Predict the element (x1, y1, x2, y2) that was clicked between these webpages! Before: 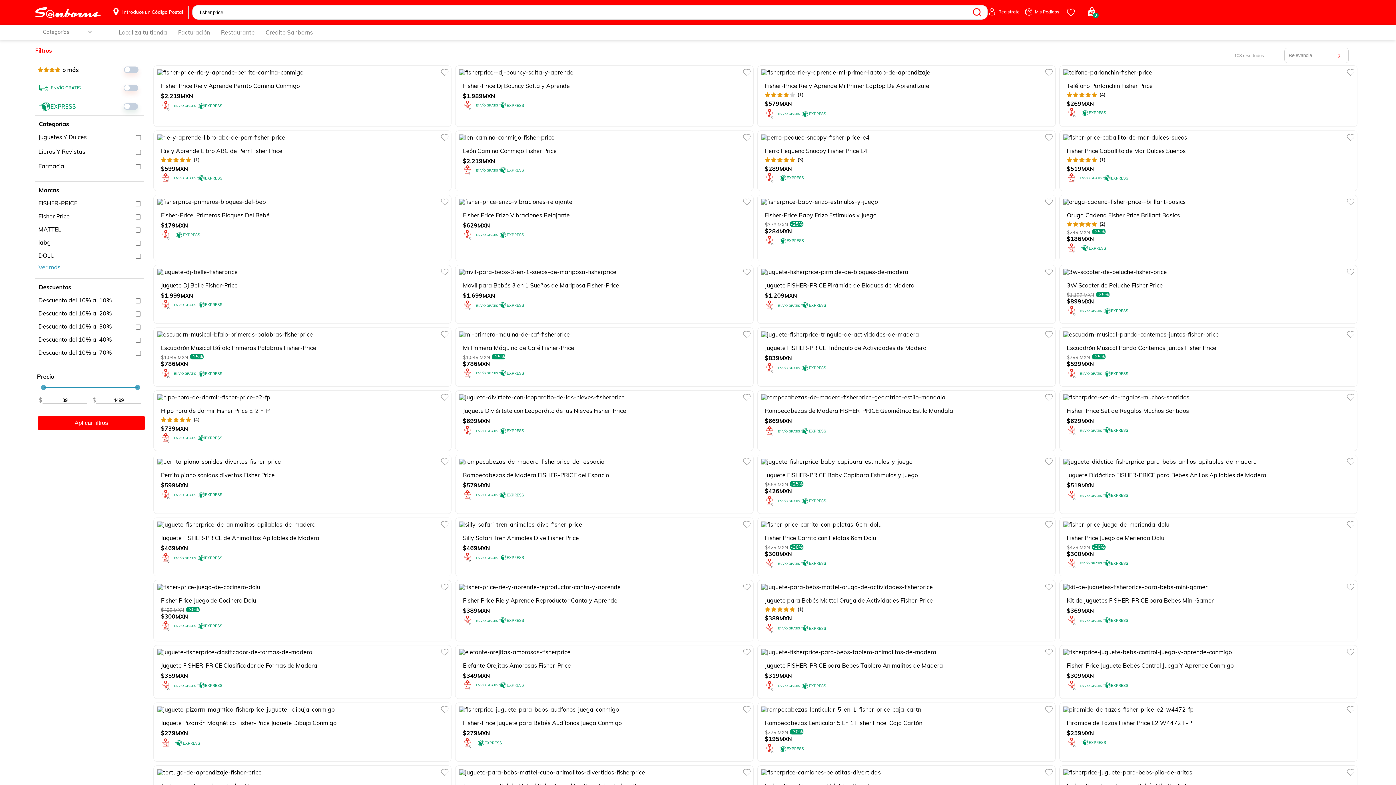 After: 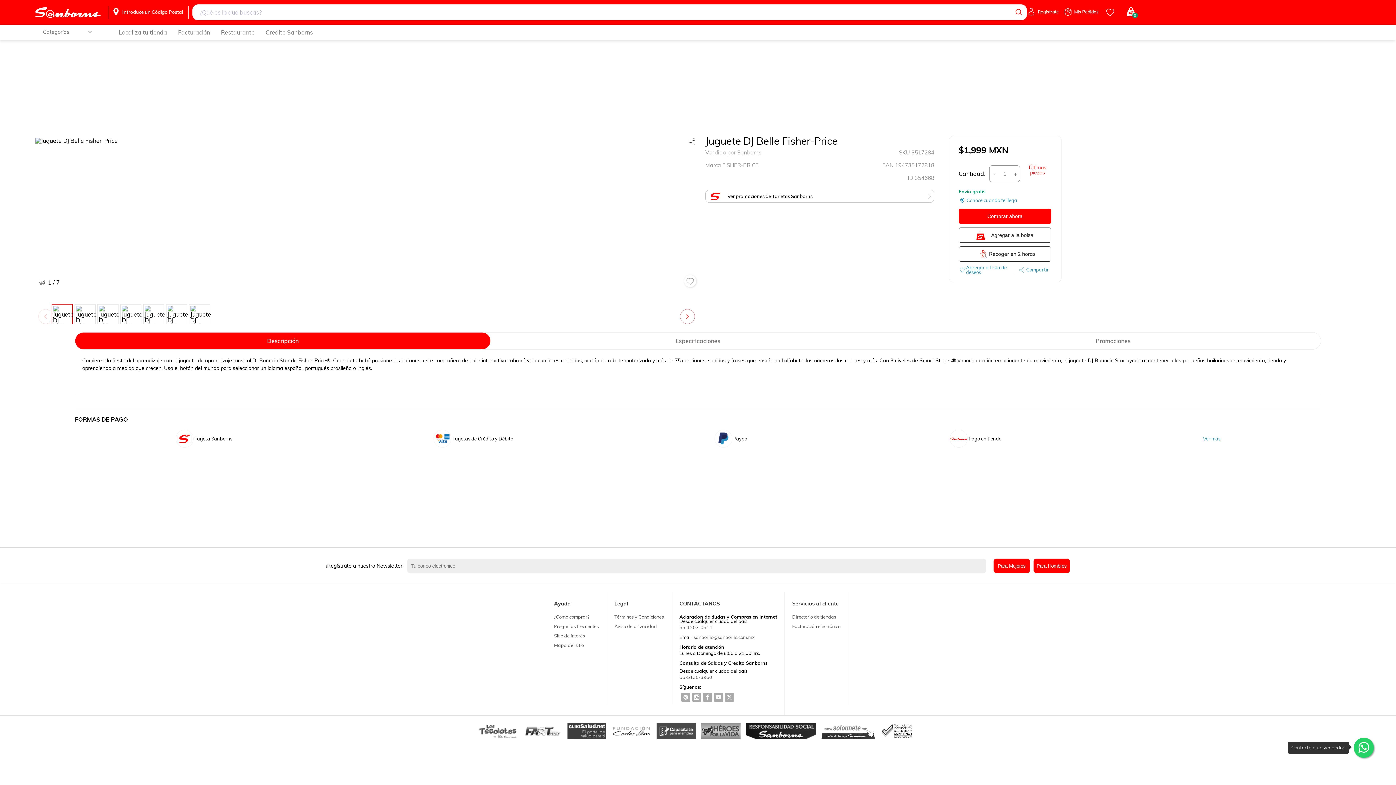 Action: label: Juguete DJ Belle Fisher-Price

$1,999MXN

ENVÍO GRATIS

Express bbox: (157, 581, 241, 704)